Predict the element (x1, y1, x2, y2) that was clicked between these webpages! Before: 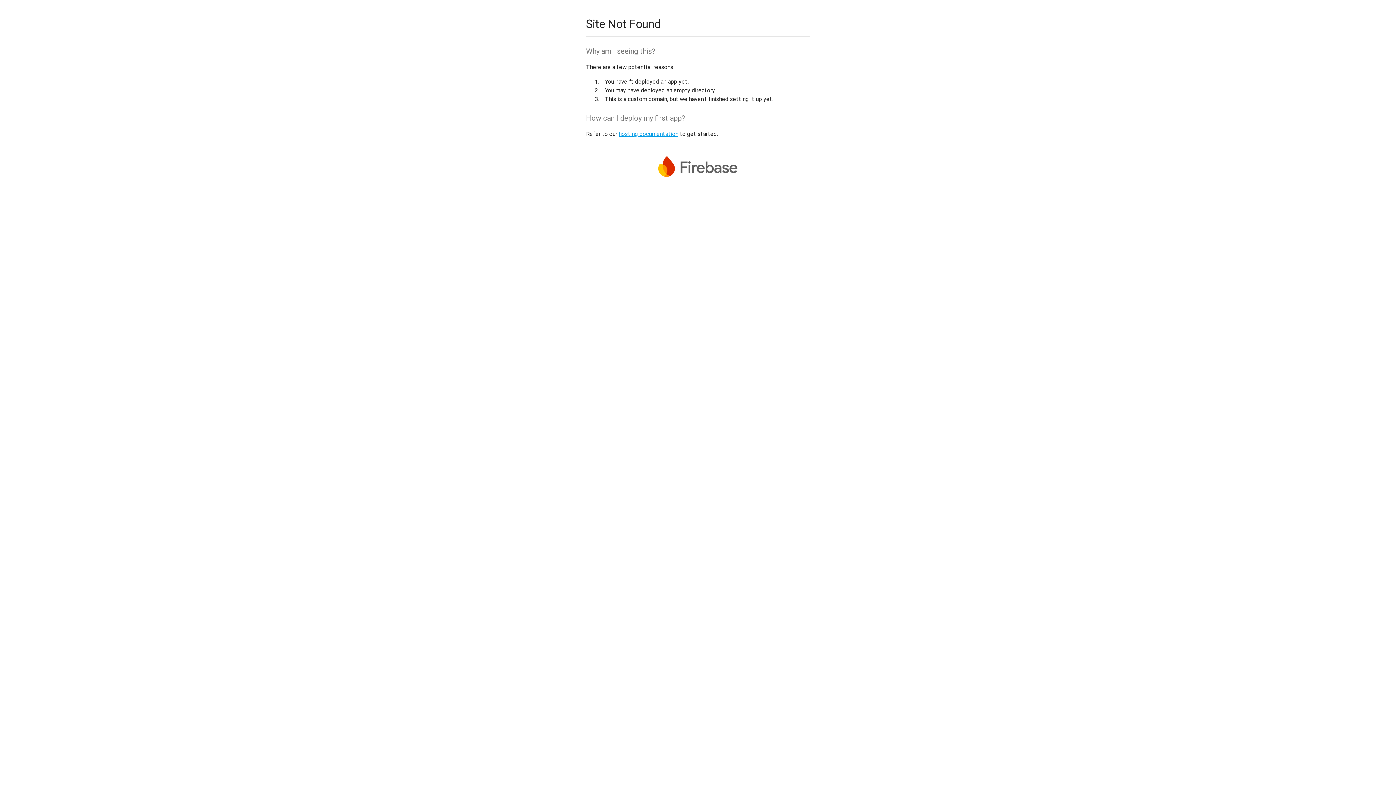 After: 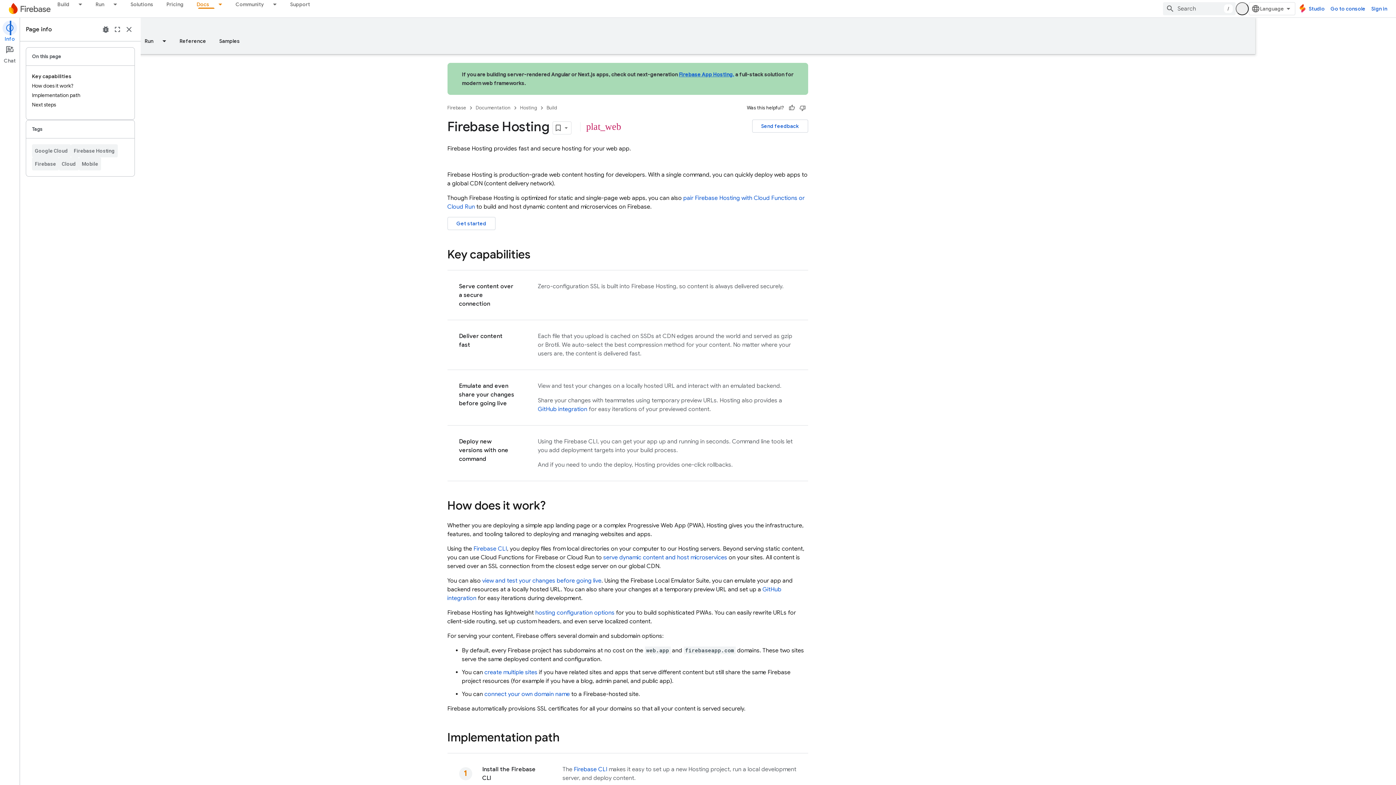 Action: label: hosting documentation bbox: (618, 130, 678, 137)